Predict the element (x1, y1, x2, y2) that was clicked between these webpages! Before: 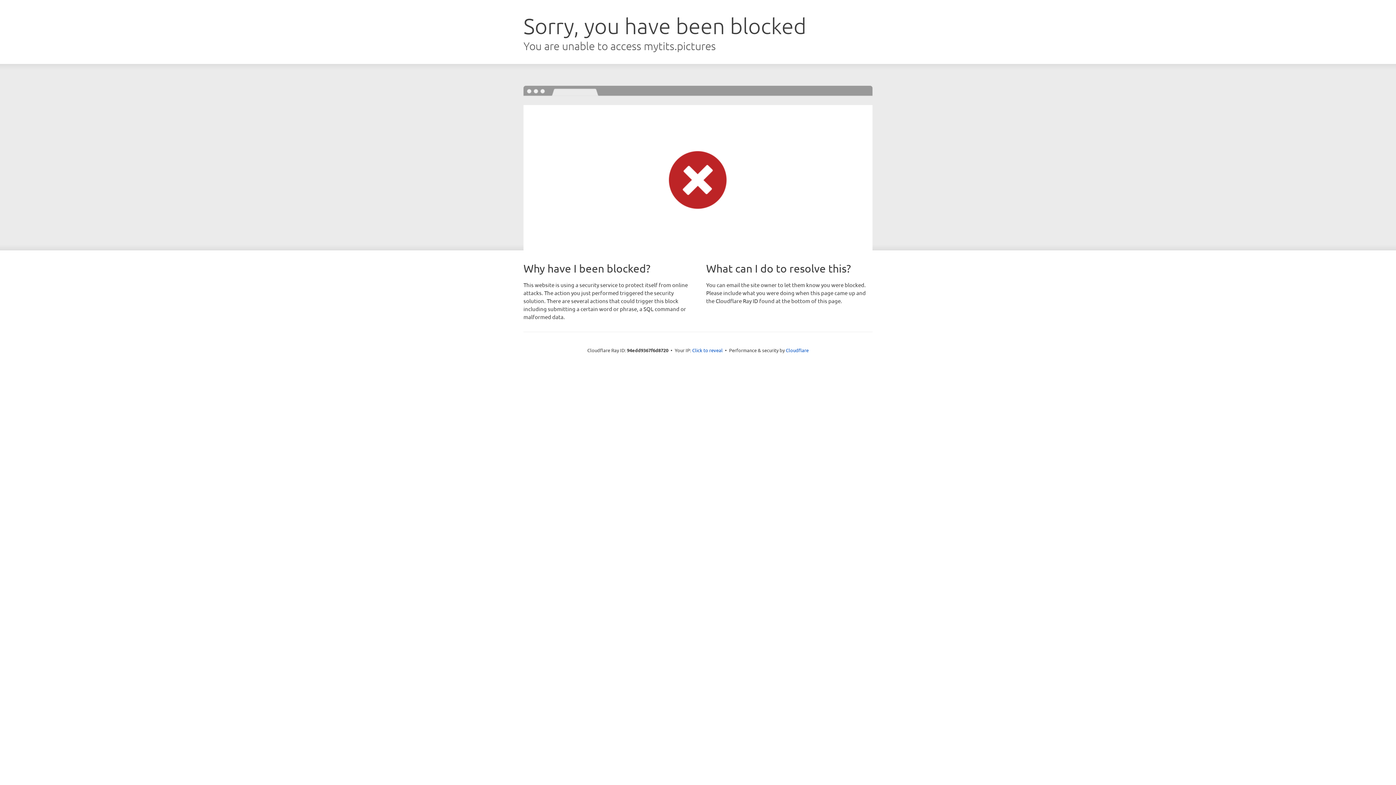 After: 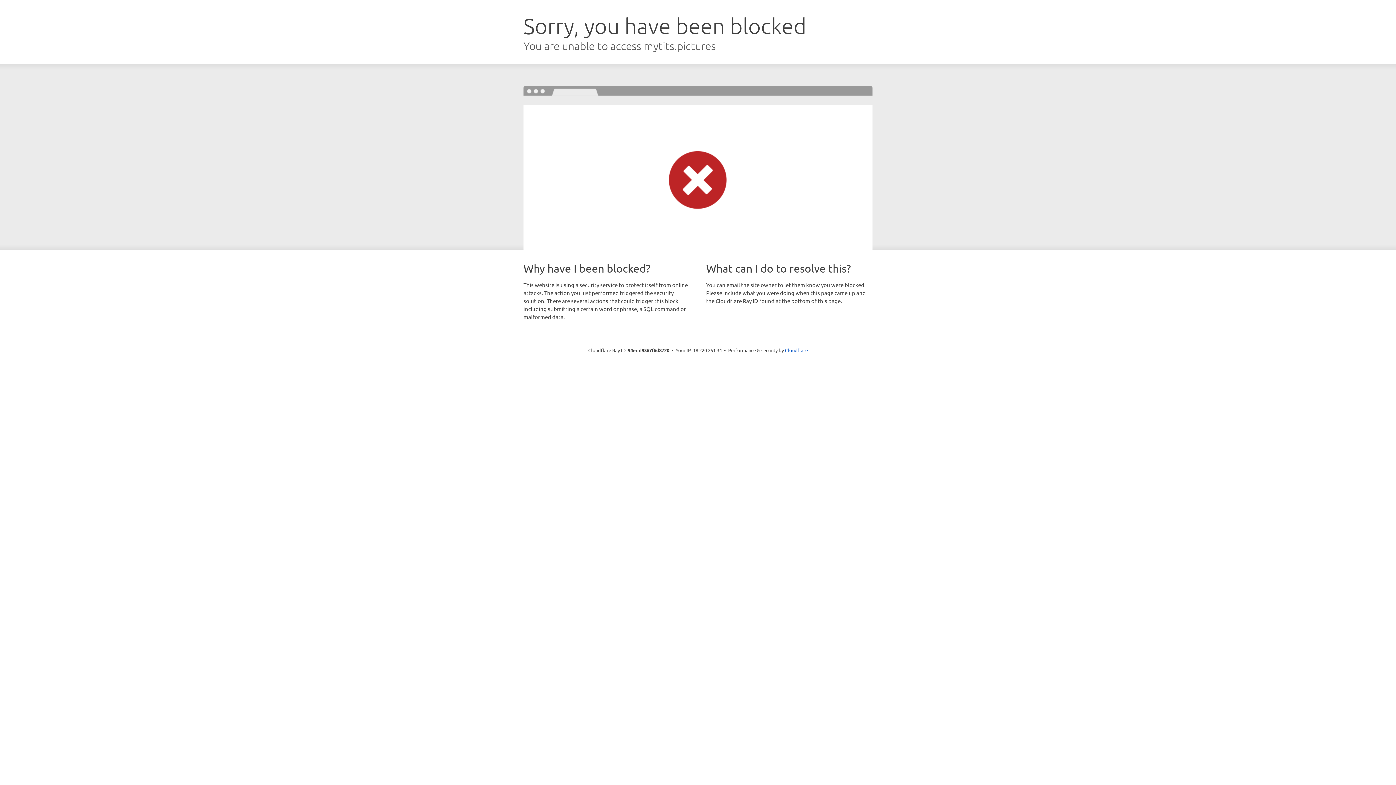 Action: bbox: (692, 346, 722, 353) label: Click to reveal